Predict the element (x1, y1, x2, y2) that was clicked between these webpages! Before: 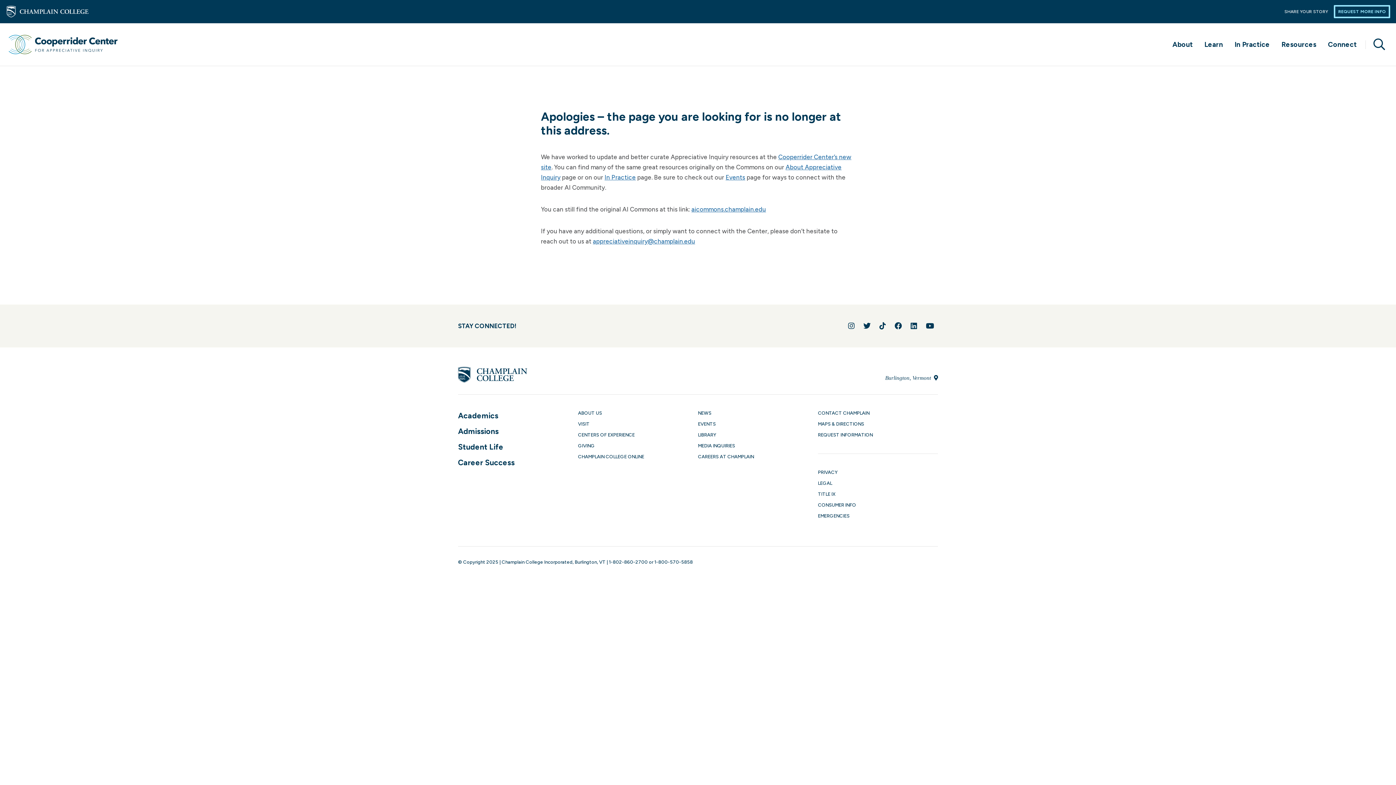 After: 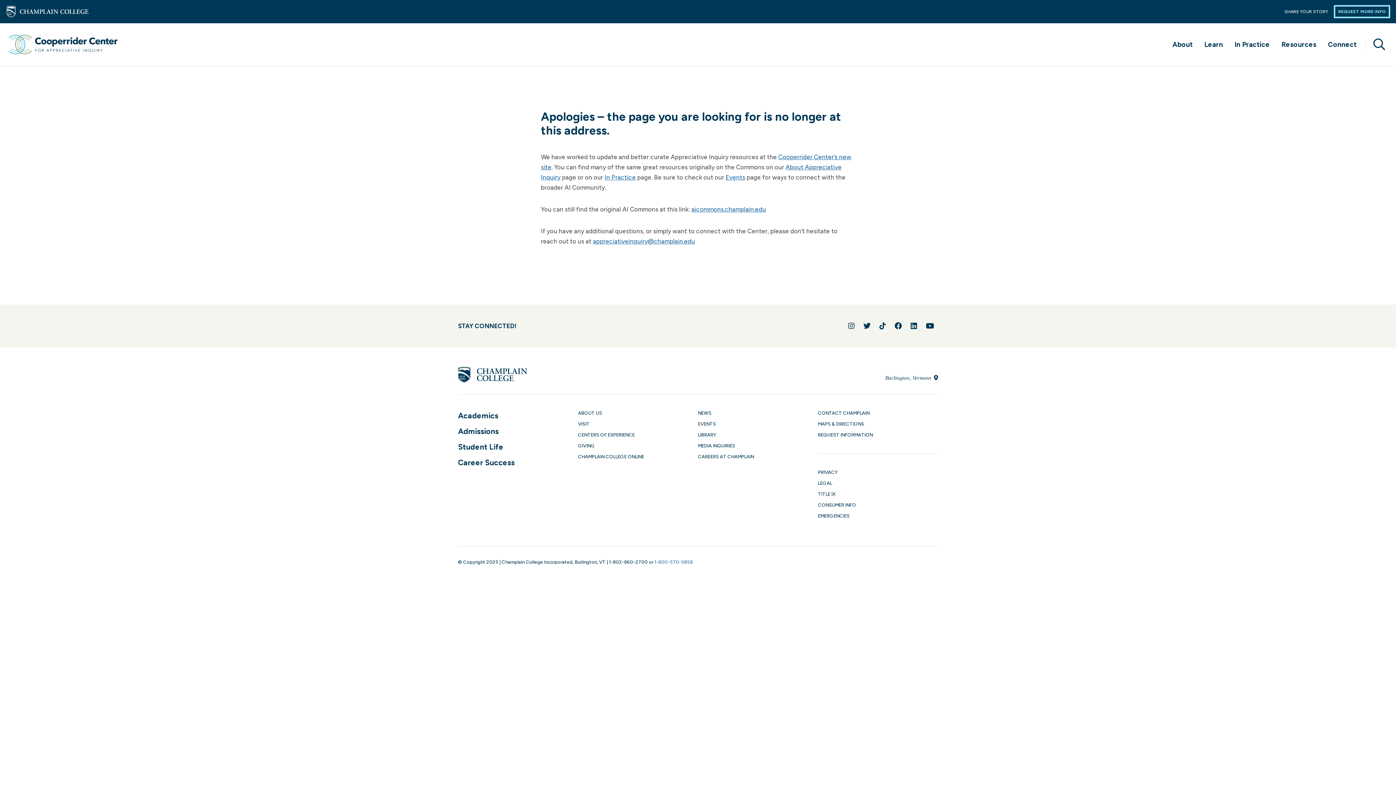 Action: bbox: (654, 559, 693, 565) label: 1-800-570-5858